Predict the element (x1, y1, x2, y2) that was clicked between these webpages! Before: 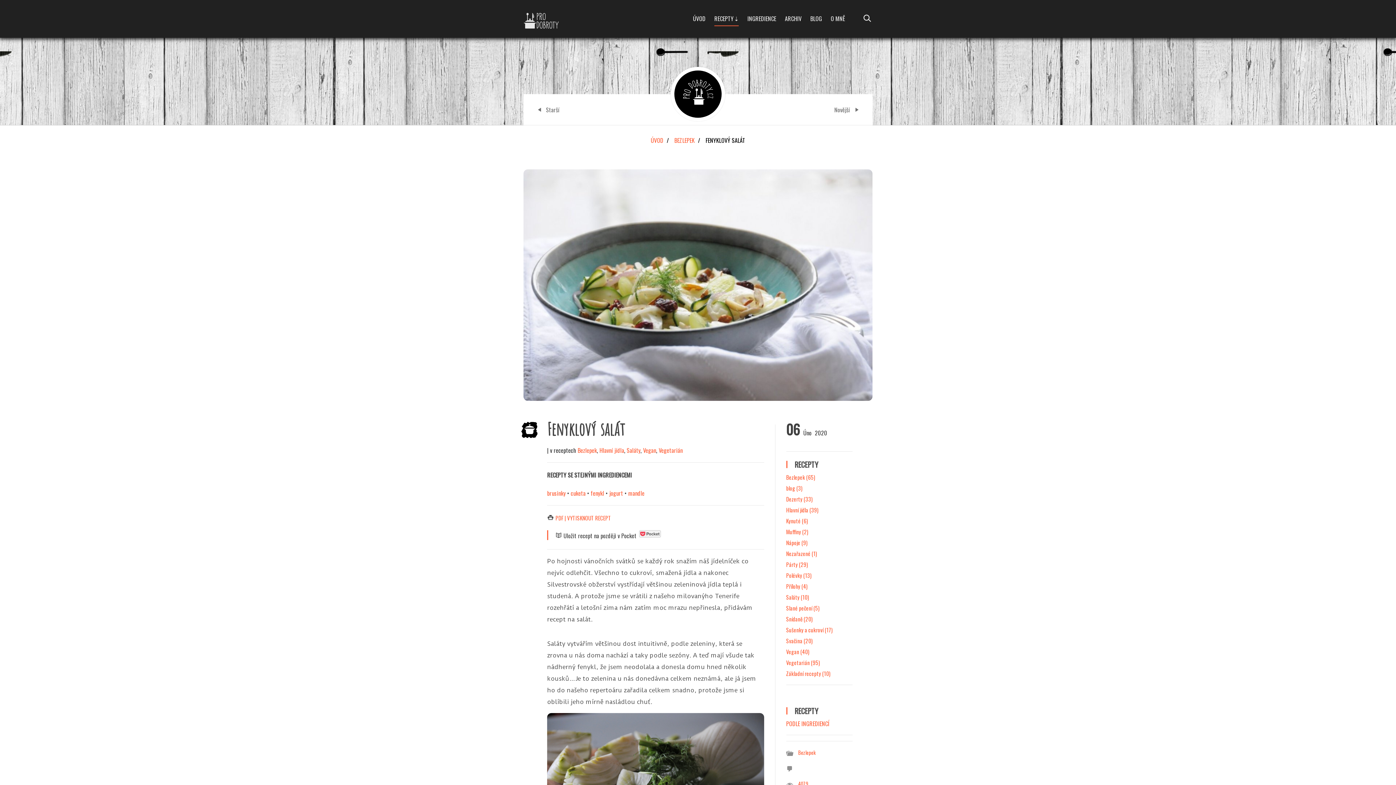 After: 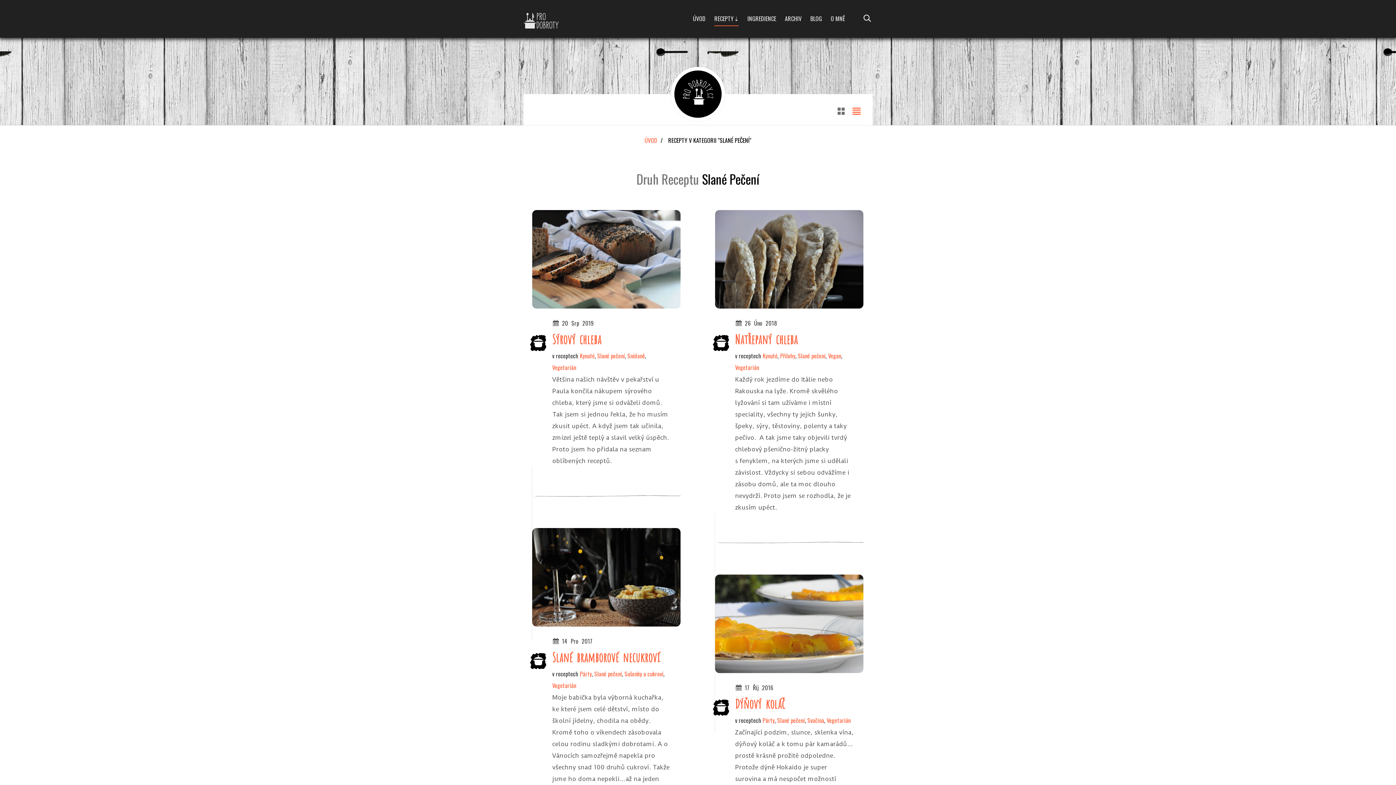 Action: bbox: (786, 604, 812, 612) label: Slané pečení